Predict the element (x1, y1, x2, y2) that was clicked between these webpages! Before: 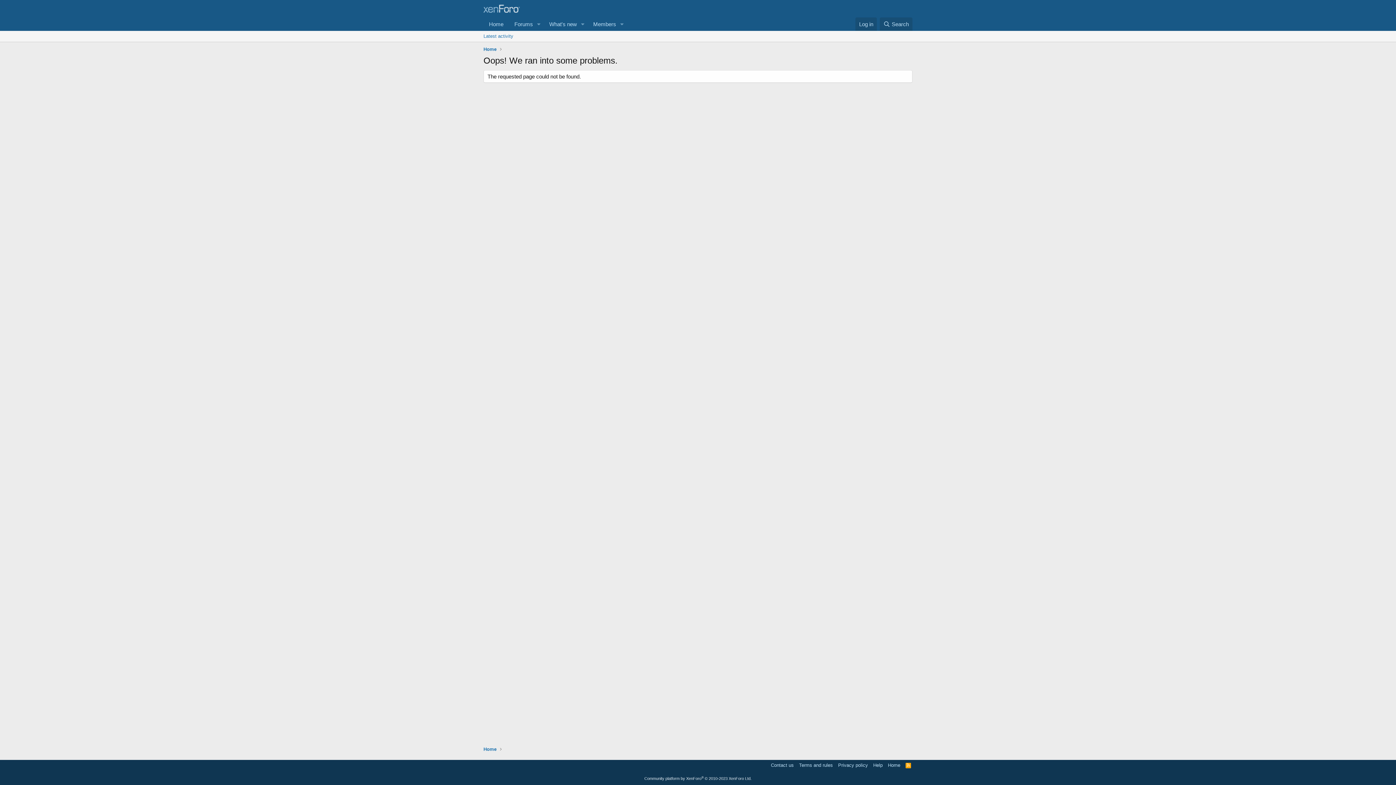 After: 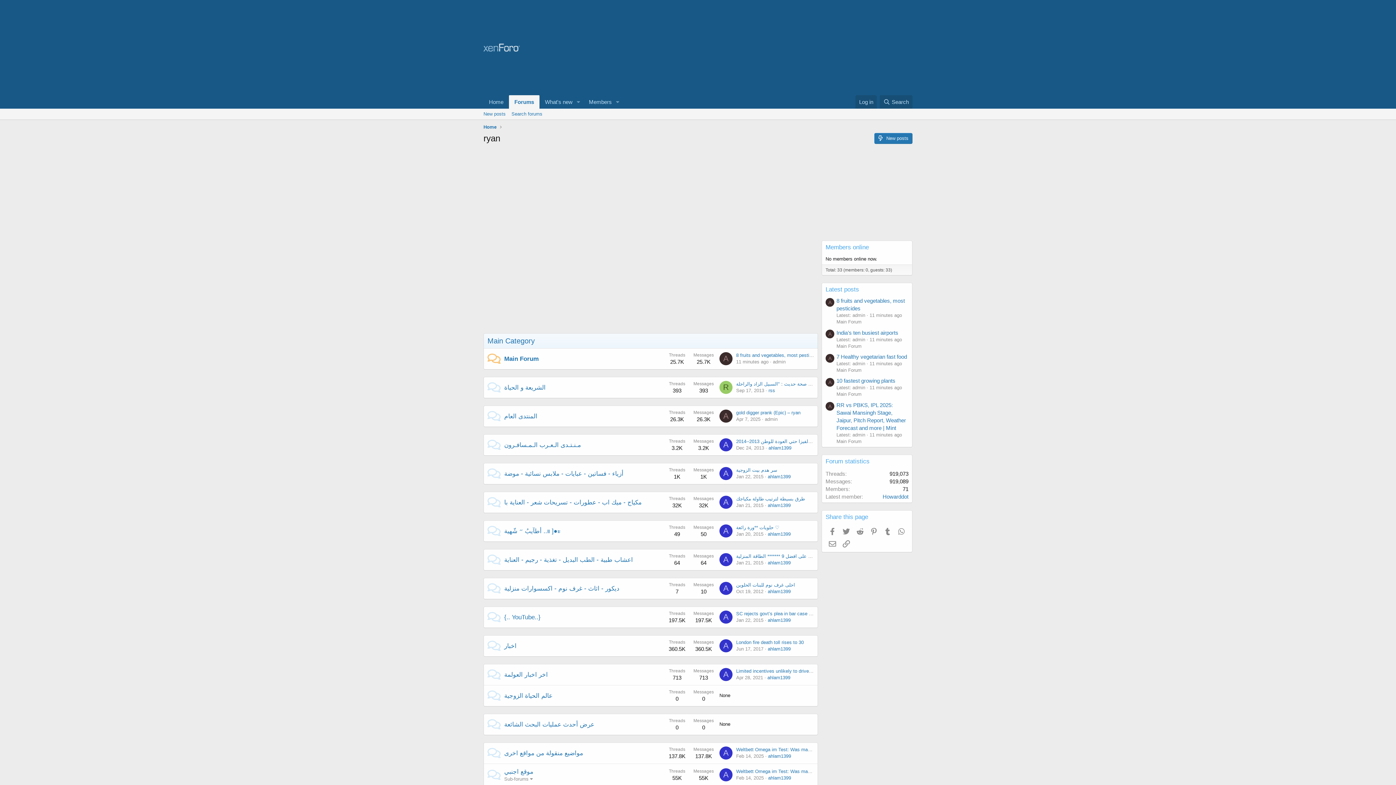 Action: label: Home bbox: (483, 17, 509, 30)